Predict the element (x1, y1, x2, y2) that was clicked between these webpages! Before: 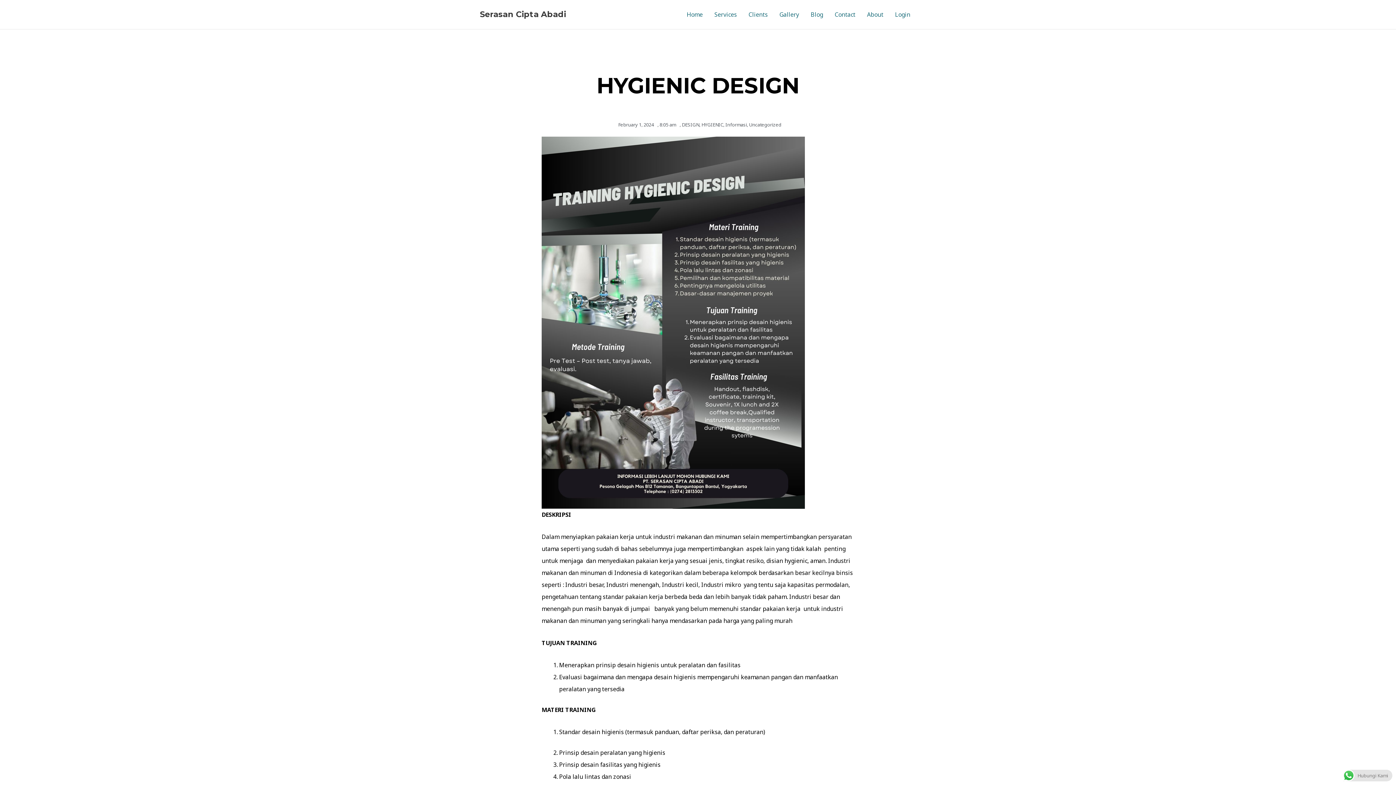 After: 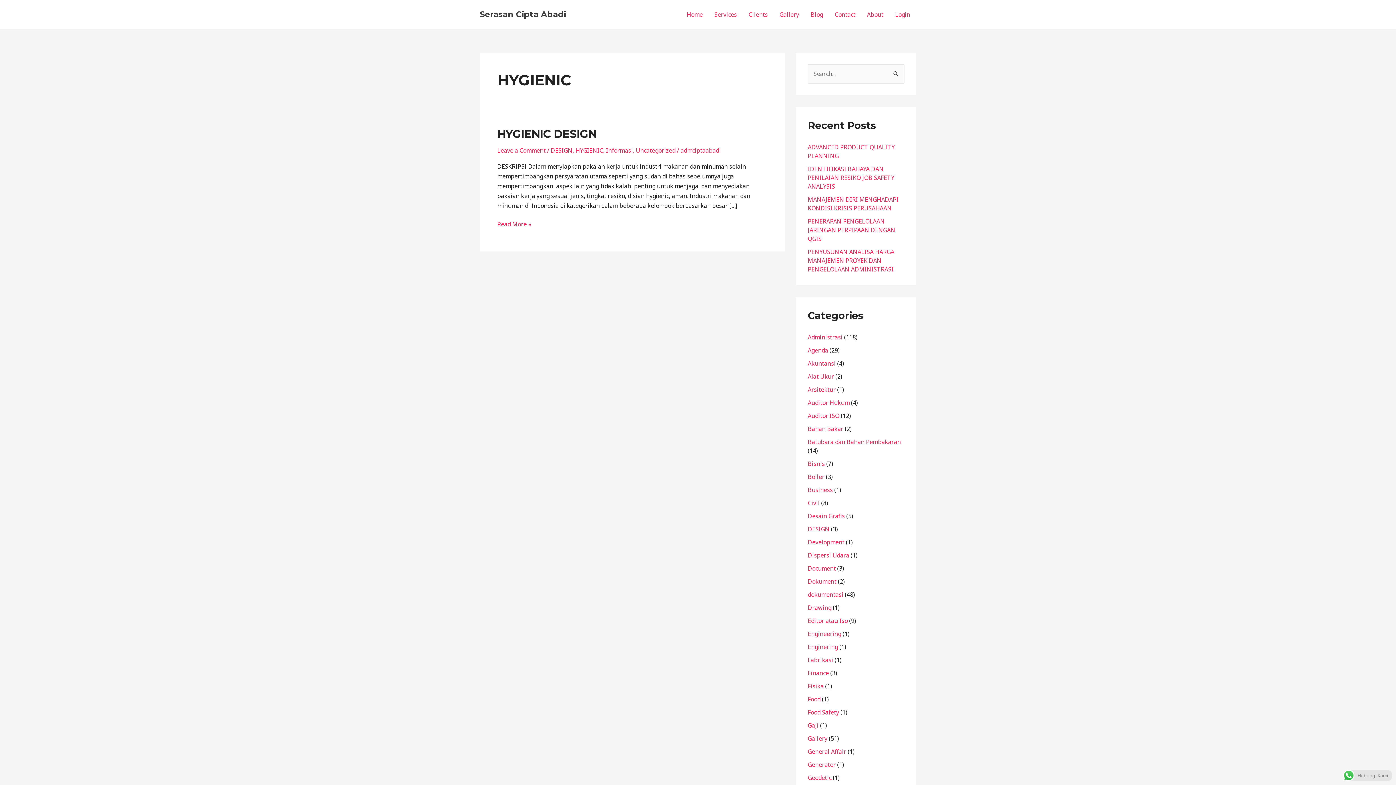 Action: label: HYGIENIC bbox: (701, 121, 723, 128)